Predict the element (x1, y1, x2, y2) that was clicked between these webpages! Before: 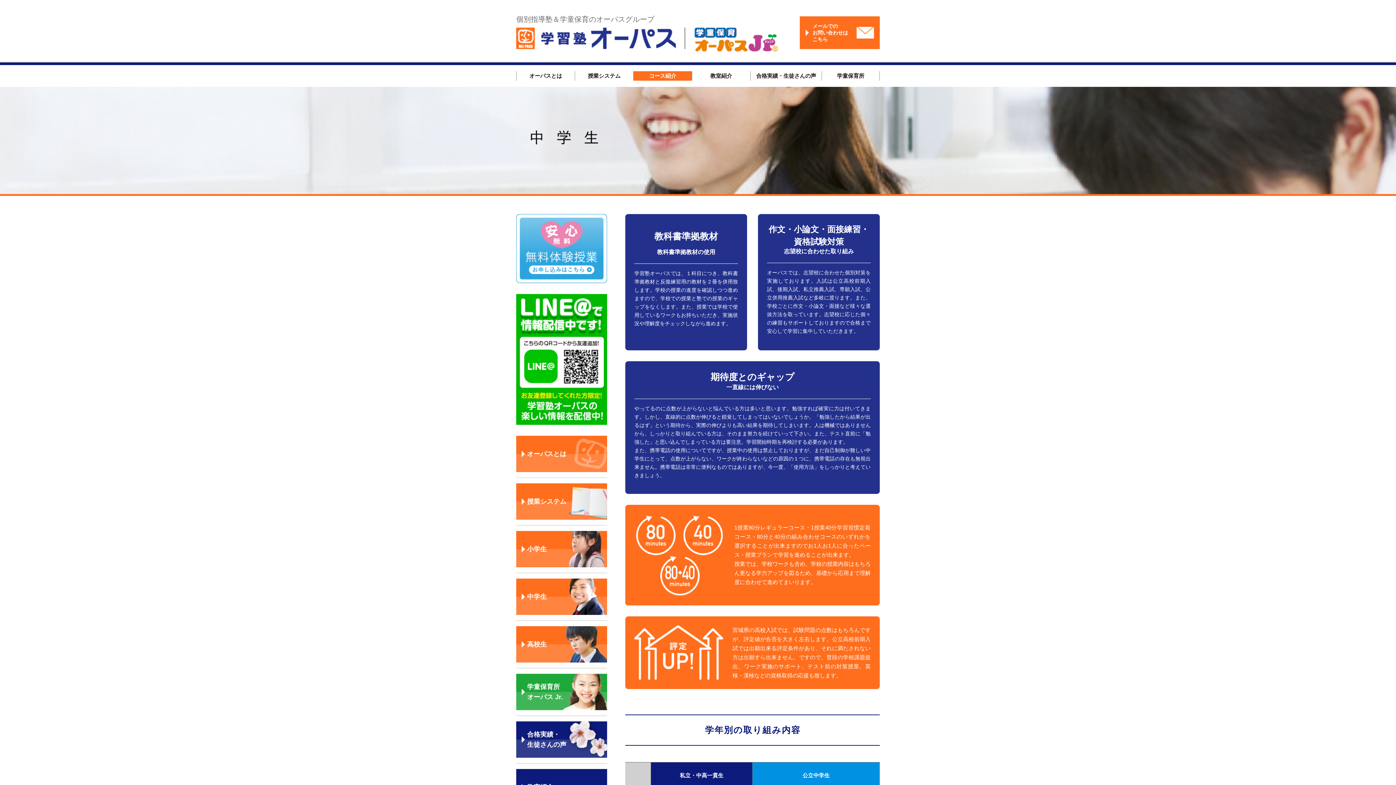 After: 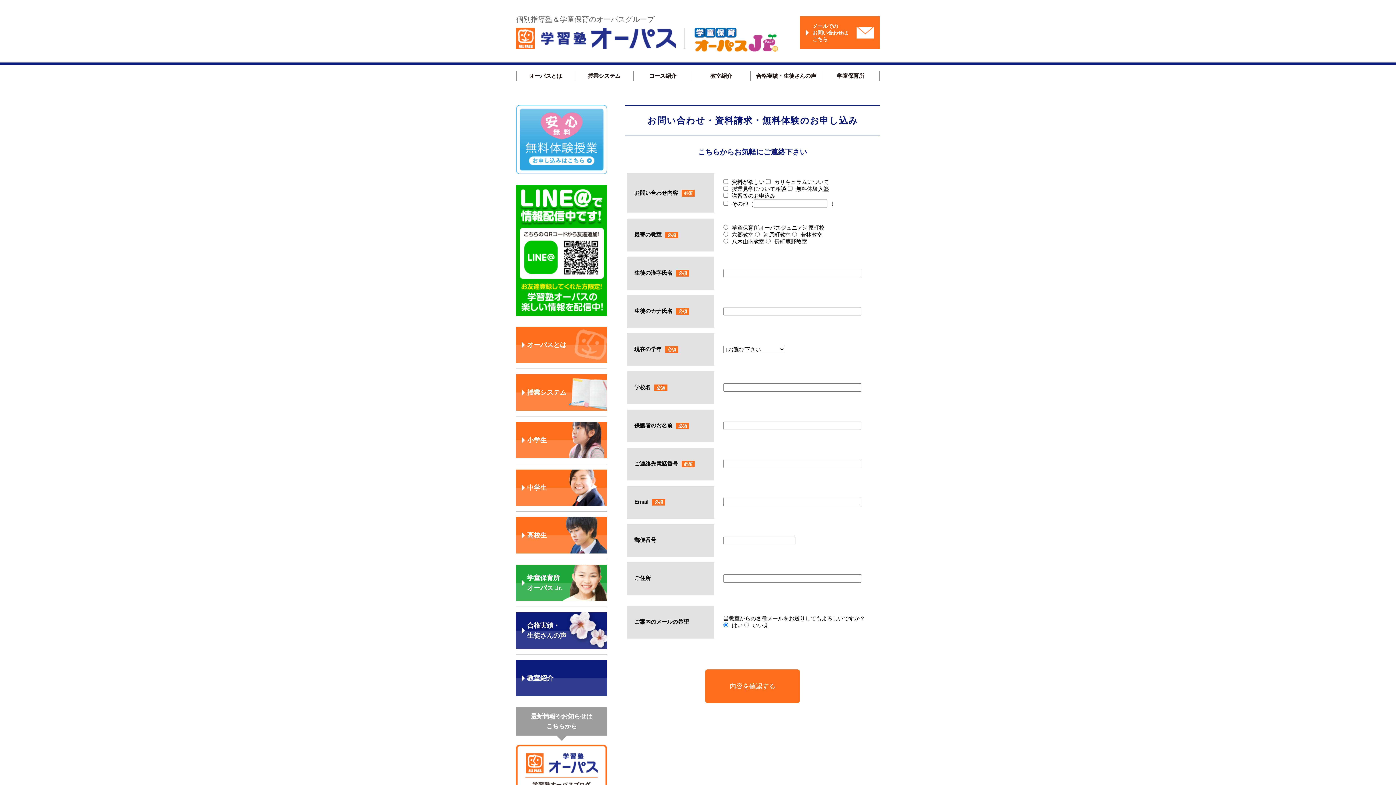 Action: bbox: (516, 214, 607, 220)